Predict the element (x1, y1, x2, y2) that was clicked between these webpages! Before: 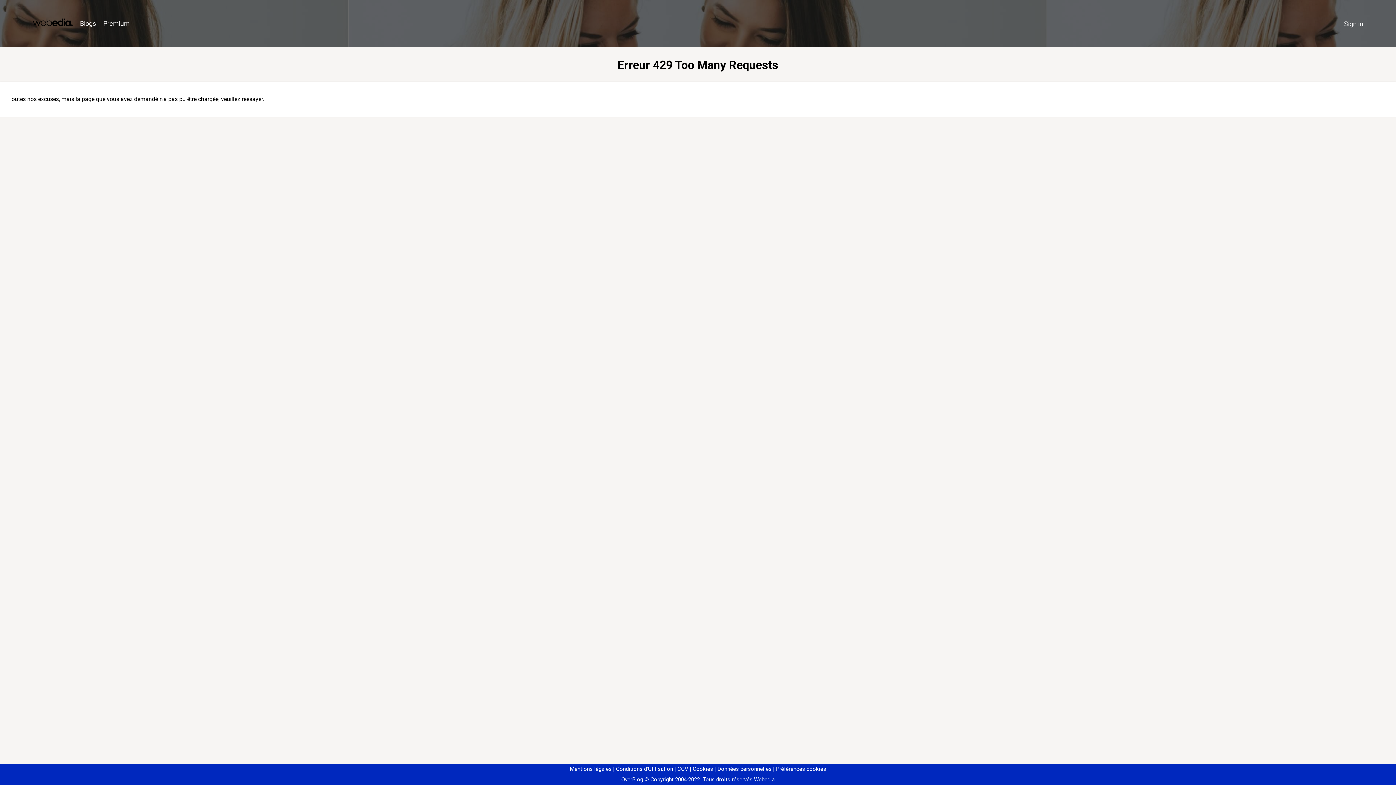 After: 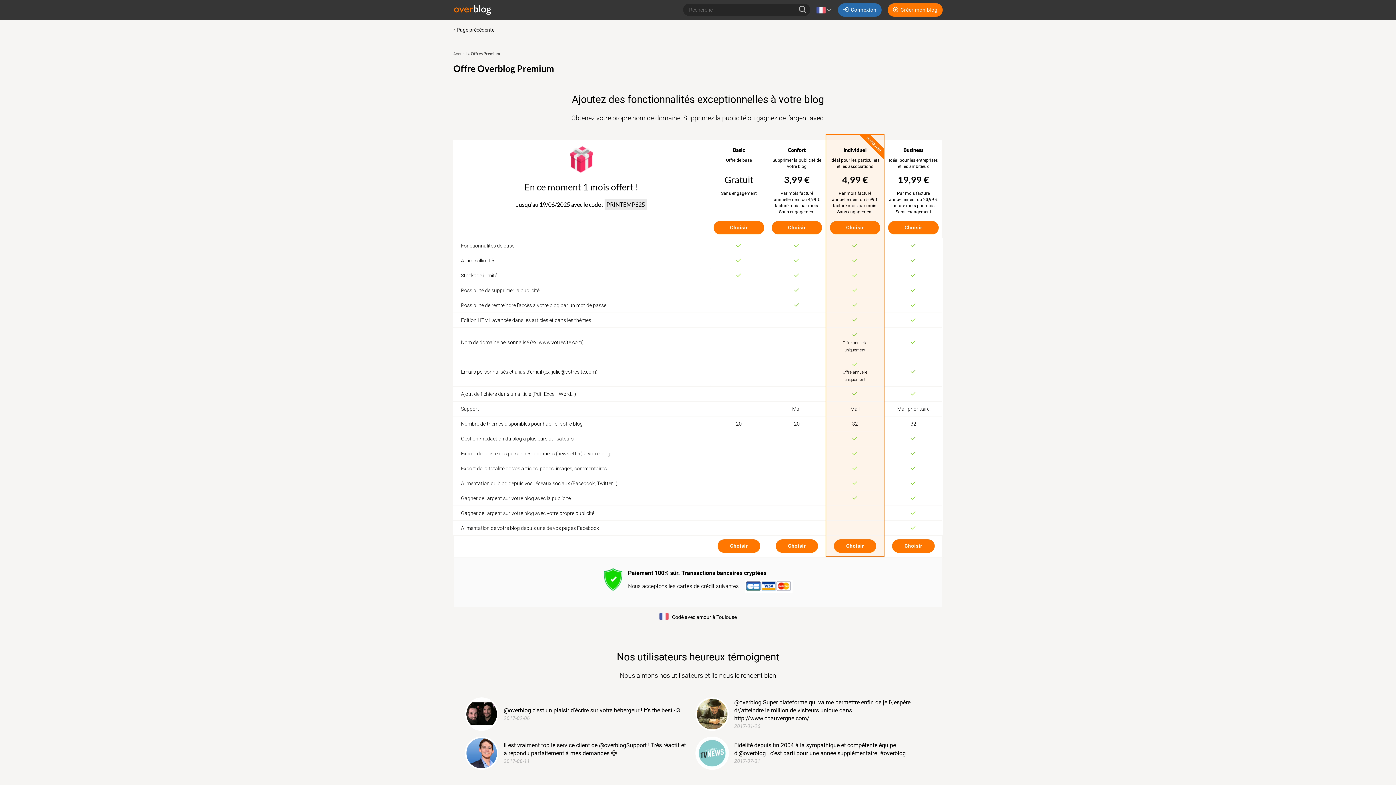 Action: label: Premium bbox: (99, 16, 133, 31)